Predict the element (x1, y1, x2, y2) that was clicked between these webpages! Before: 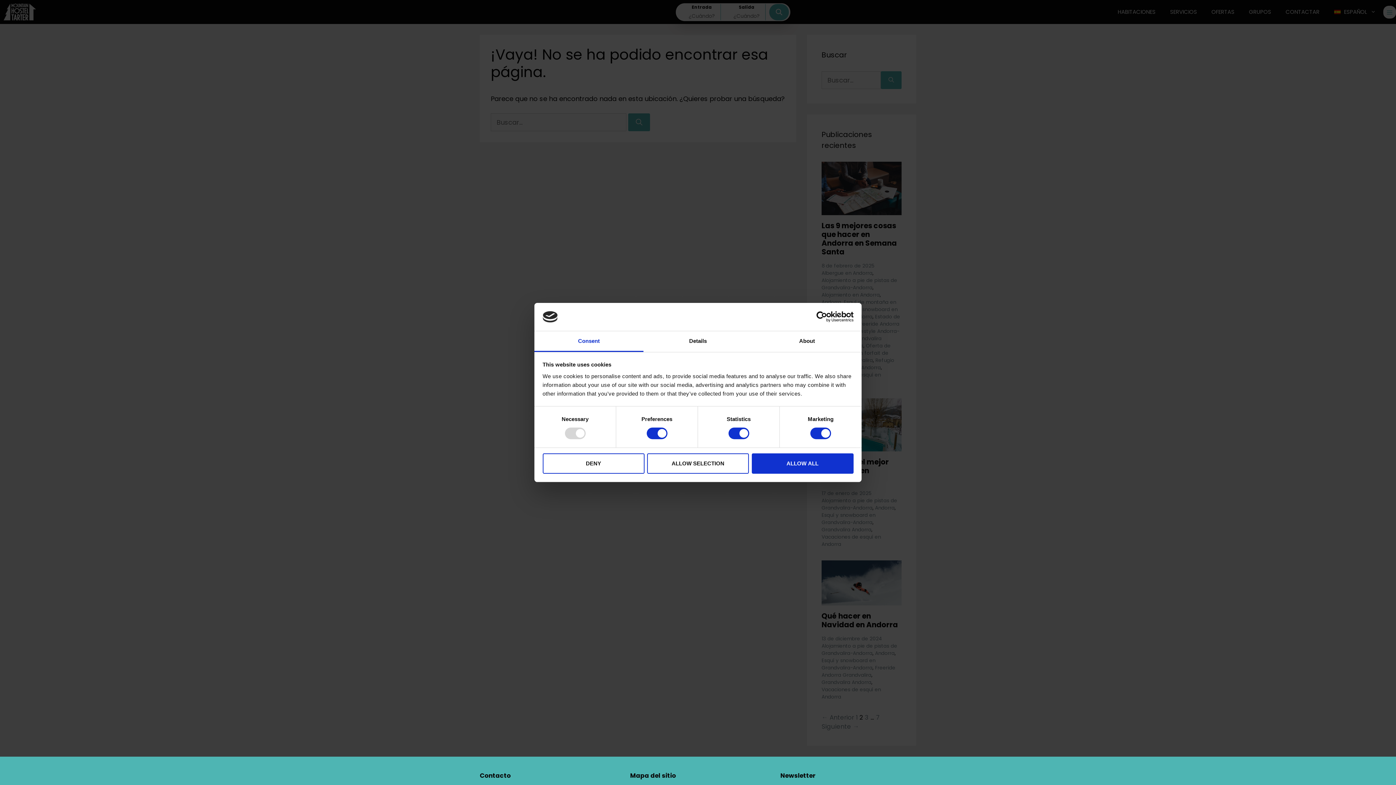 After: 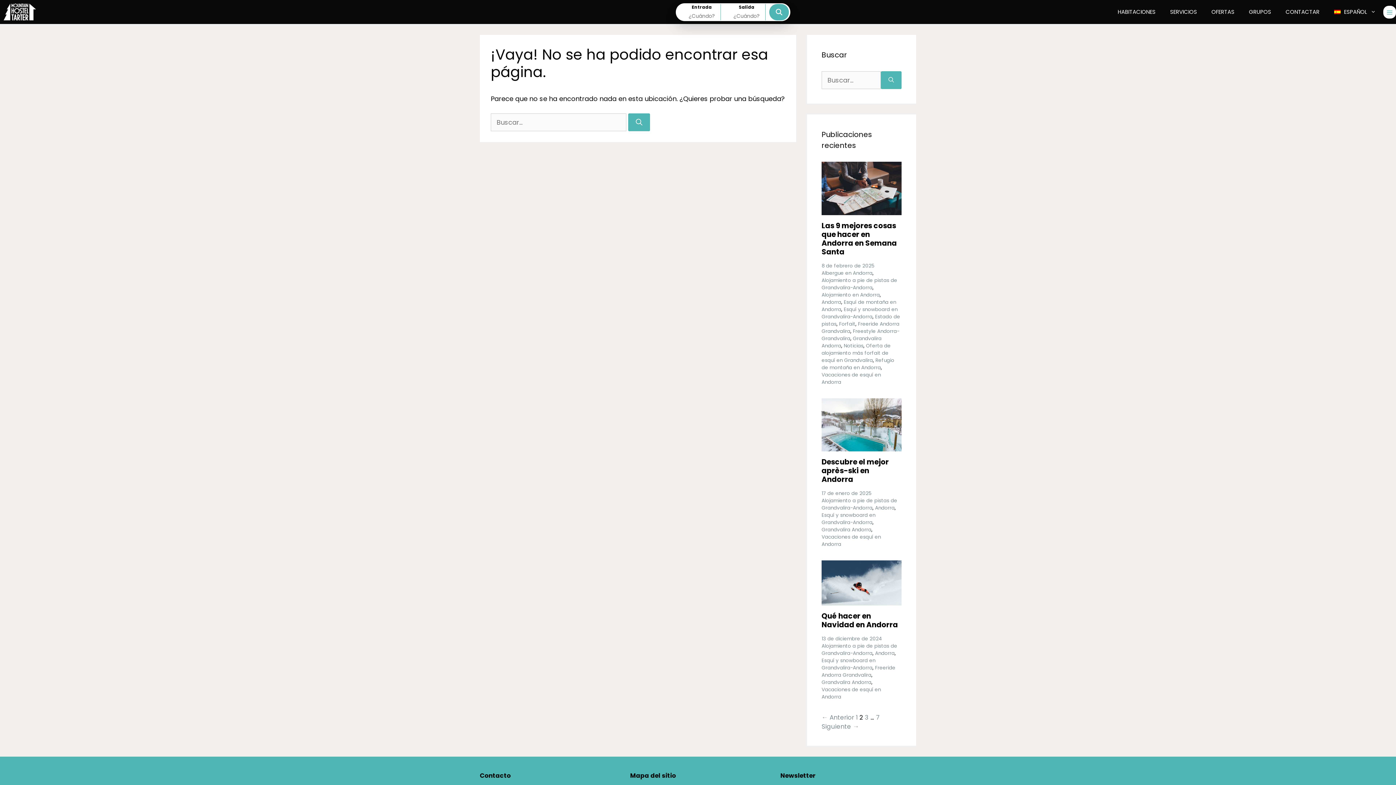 Action: label: ALLOW SELECTION bbox: (647, 453, 749, 473)